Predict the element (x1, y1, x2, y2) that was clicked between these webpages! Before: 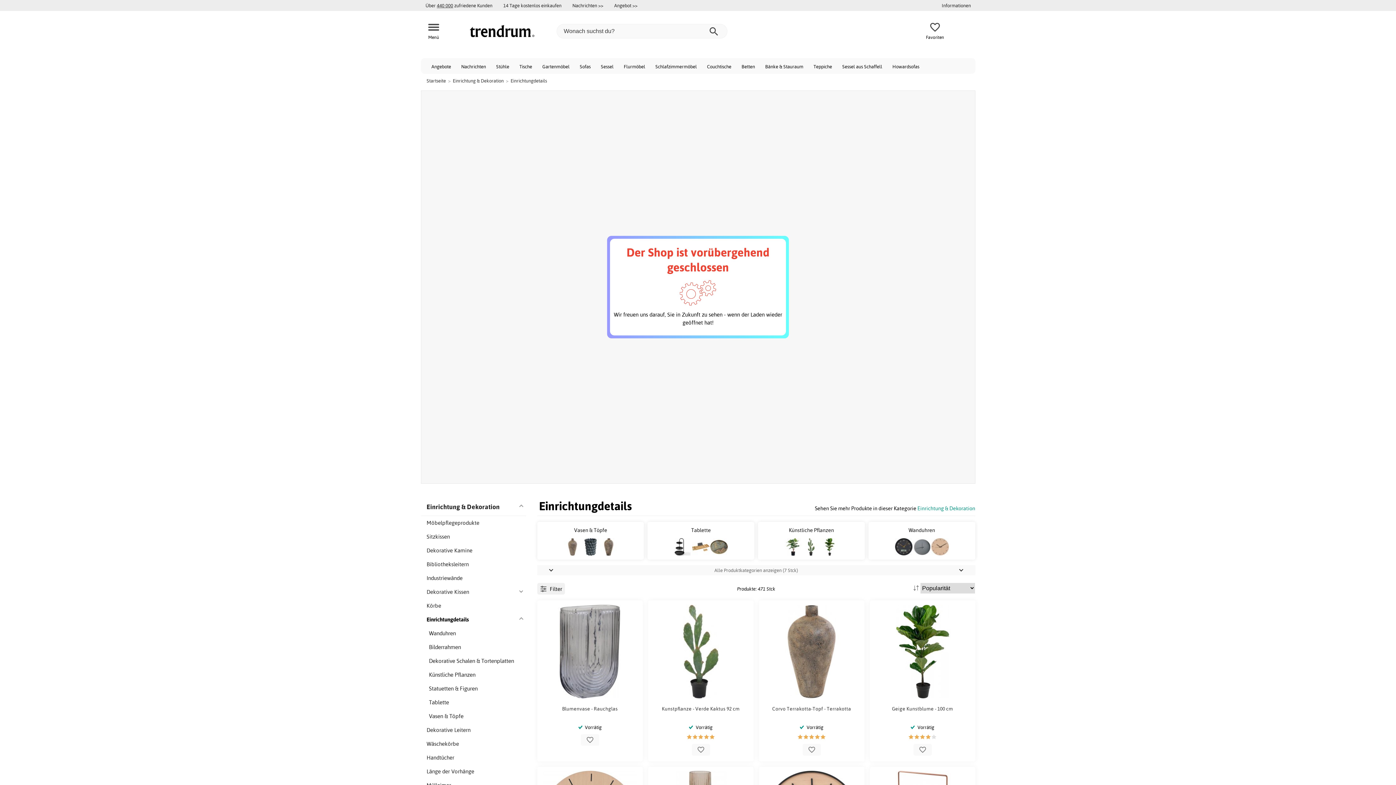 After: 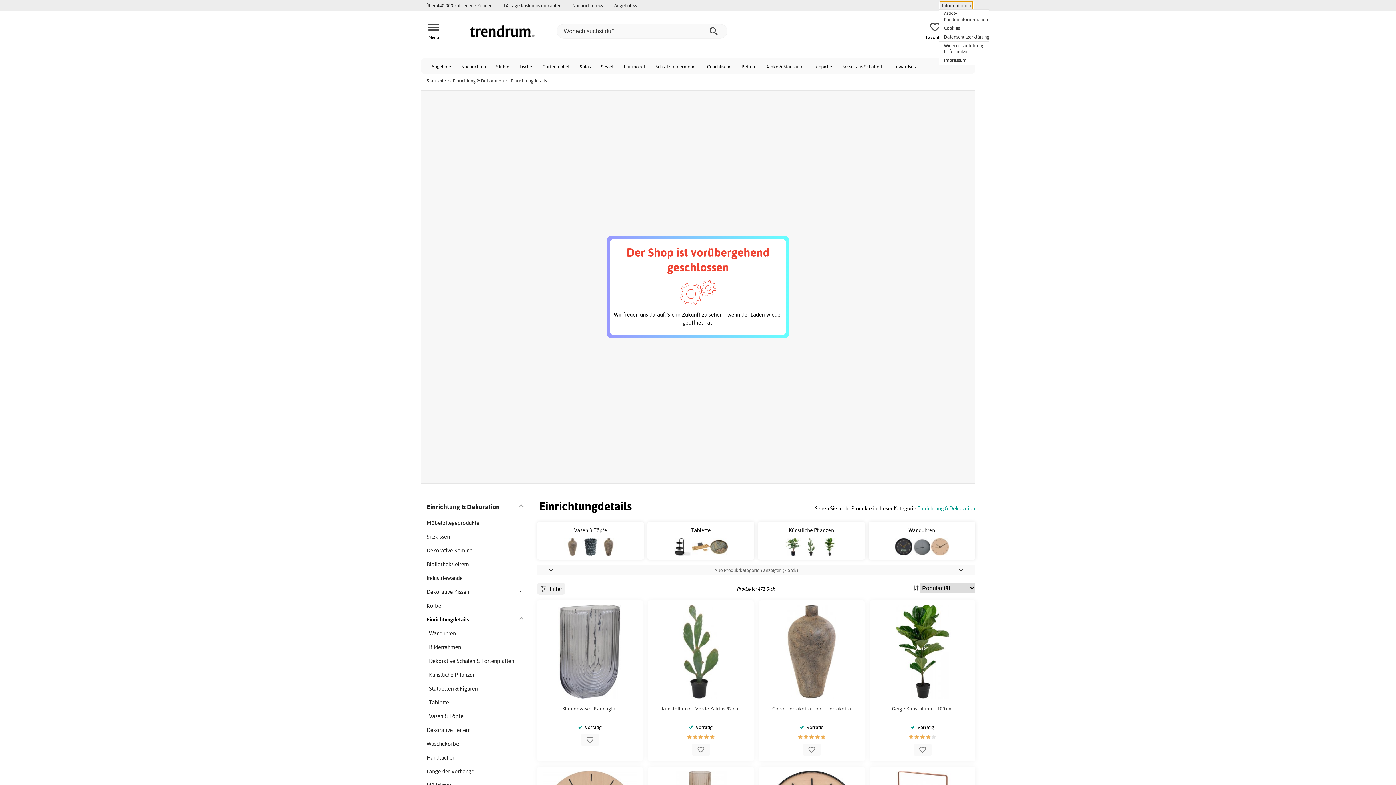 Action: label: Informationen bbox: (940, 1, 972, 9)